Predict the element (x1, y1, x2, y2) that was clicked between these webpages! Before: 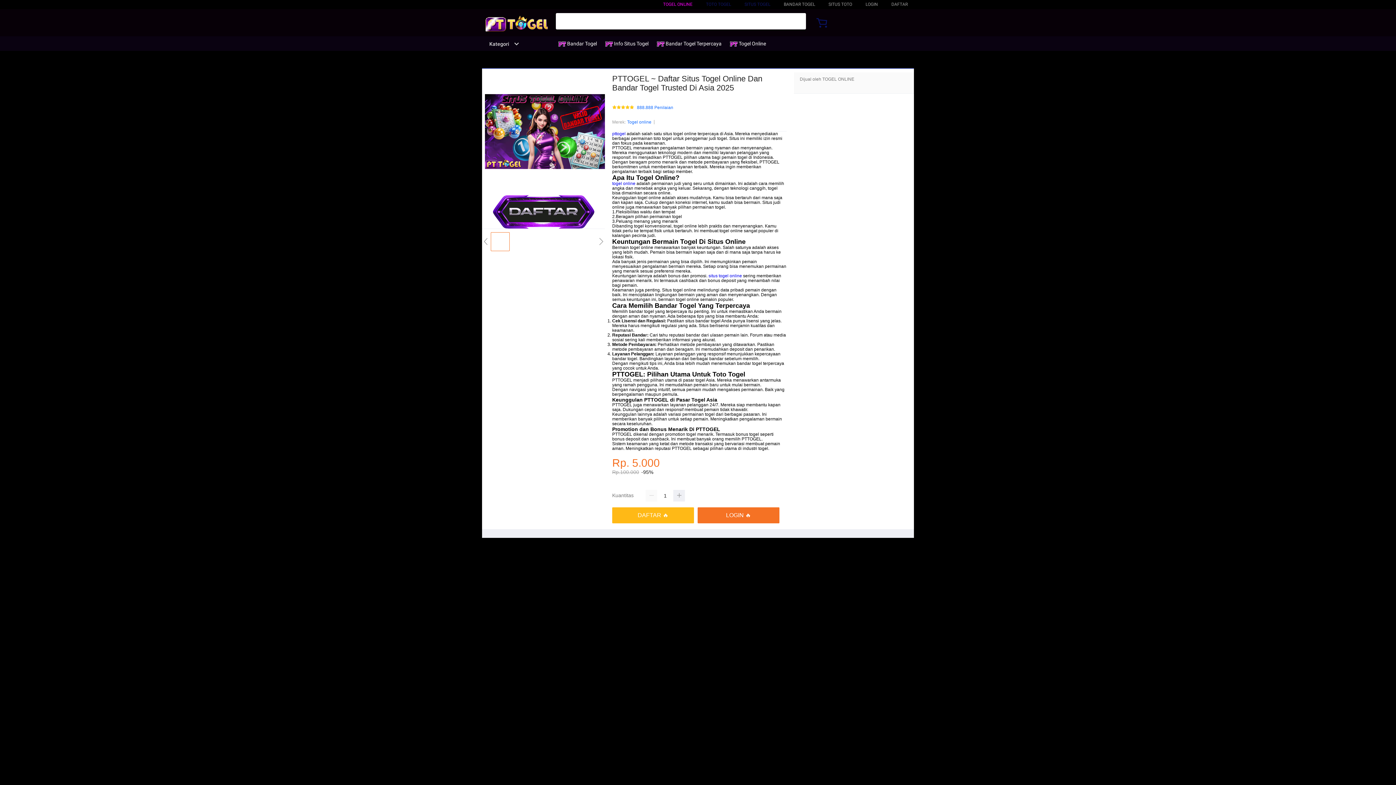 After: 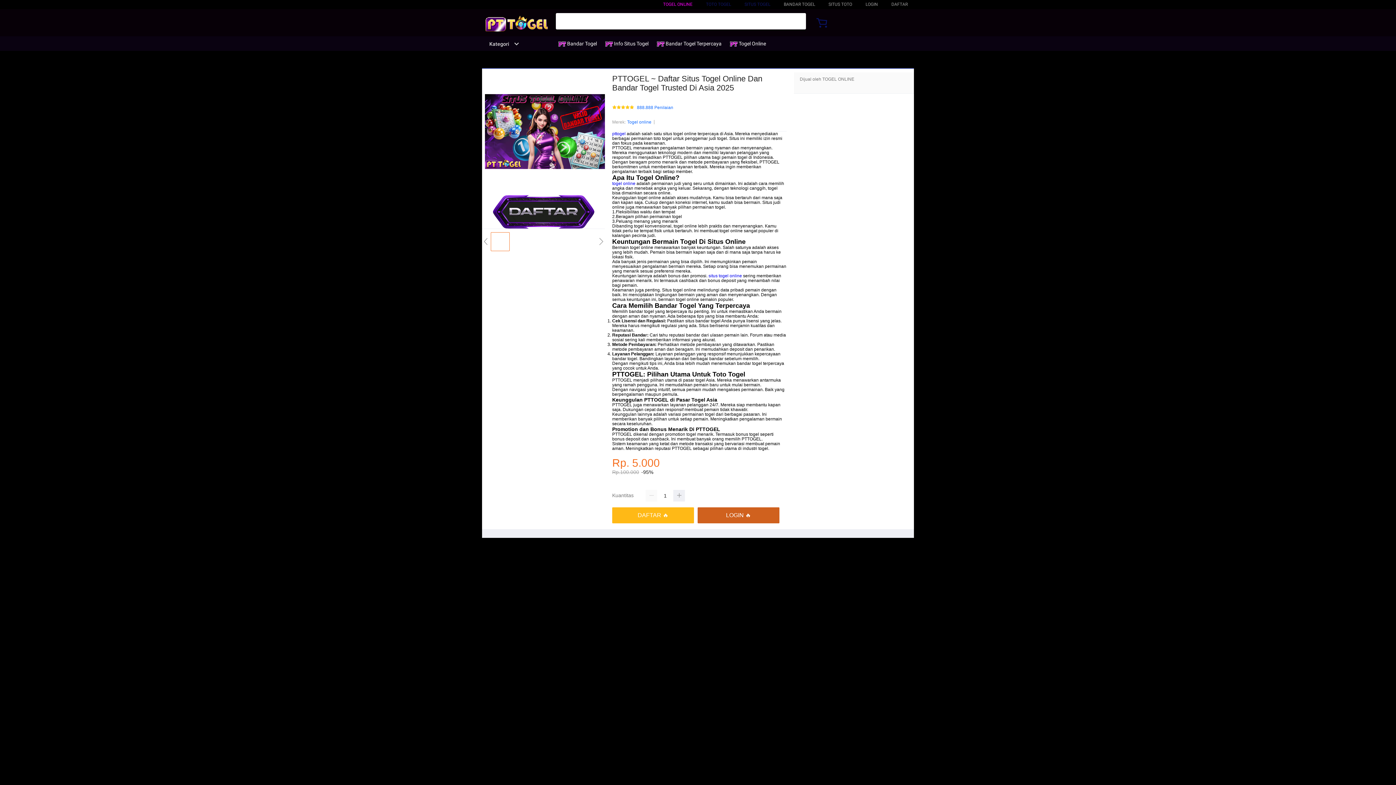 Action: label: LOGIN 🔥 bbox: (697, 507, 779, 523)